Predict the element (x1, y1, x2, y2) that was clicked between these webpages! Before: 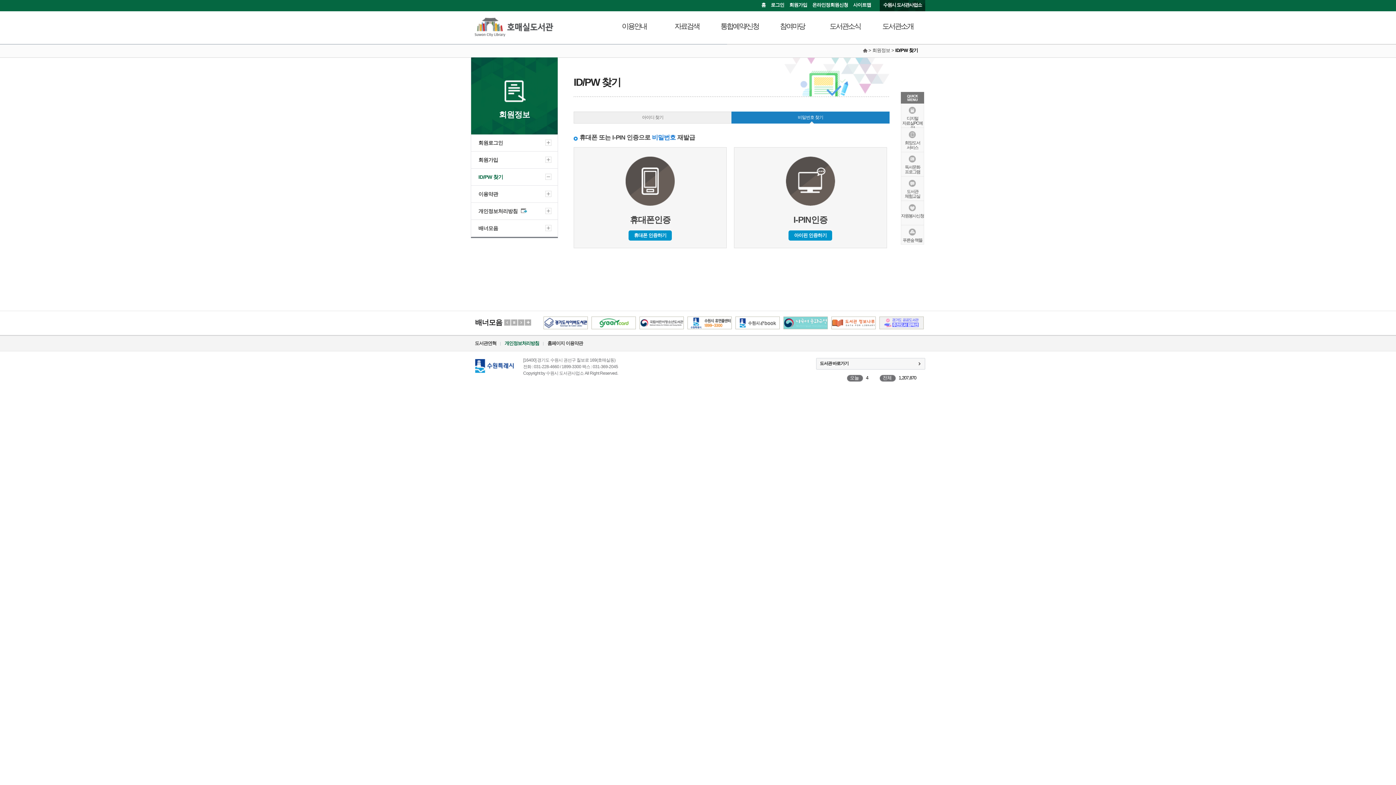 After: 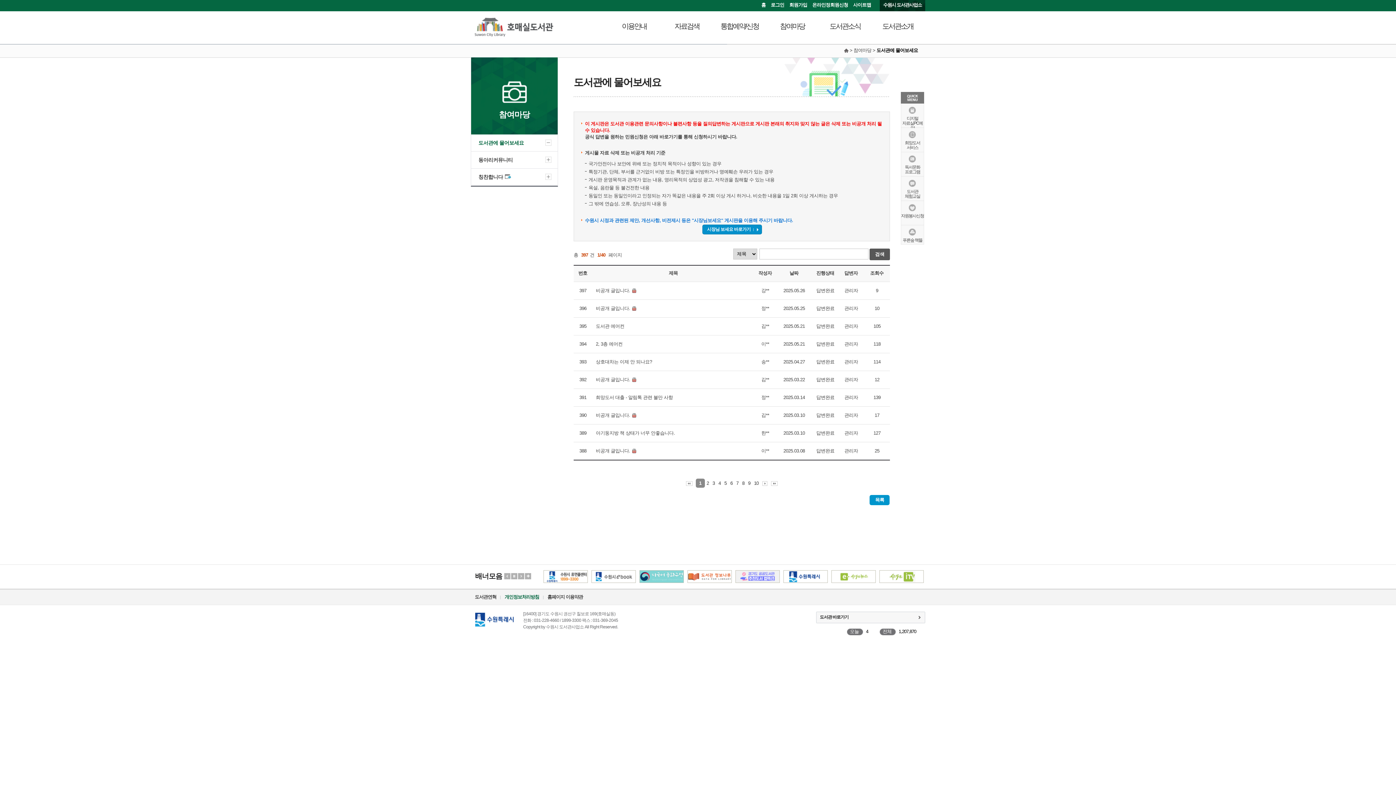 Action: label: 참여마당 bbox: (766, 20, 818, 44)